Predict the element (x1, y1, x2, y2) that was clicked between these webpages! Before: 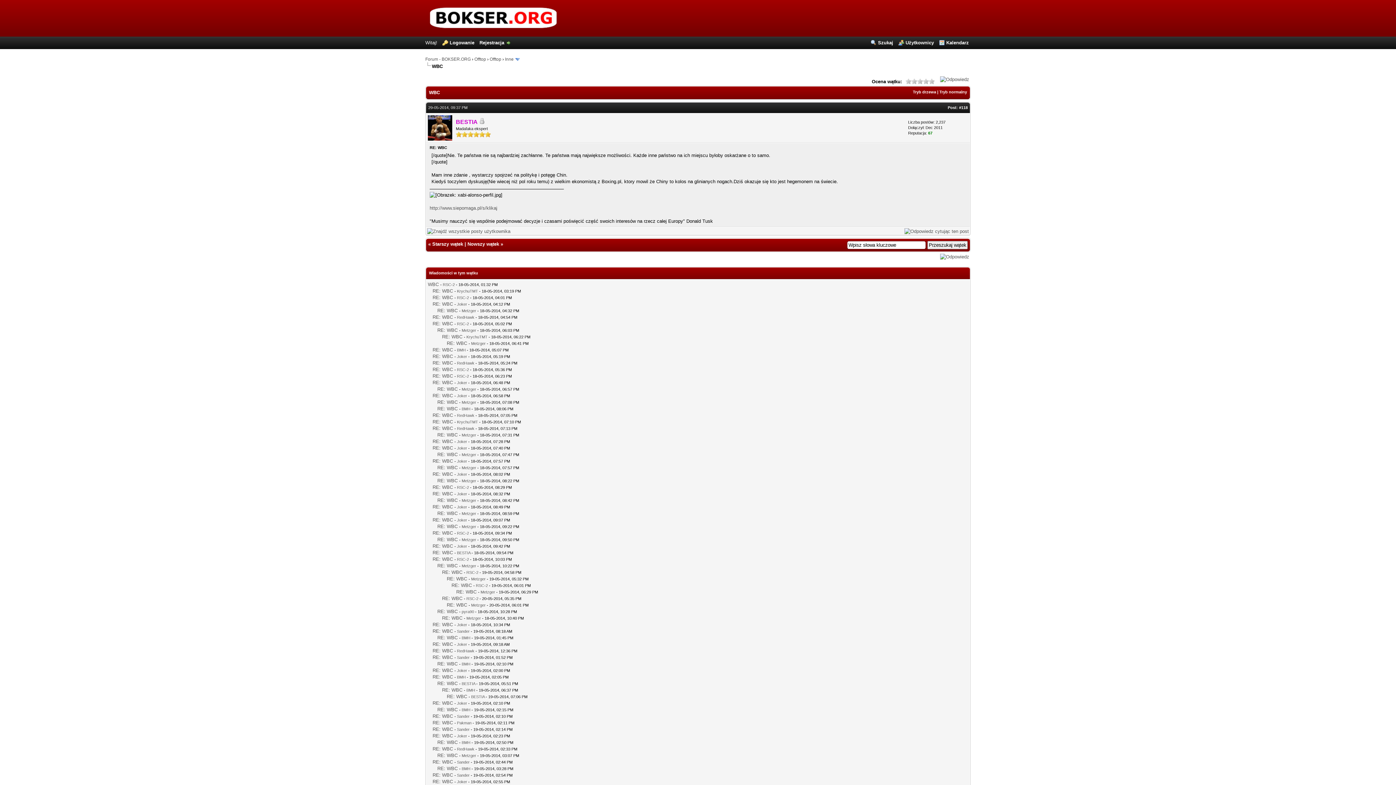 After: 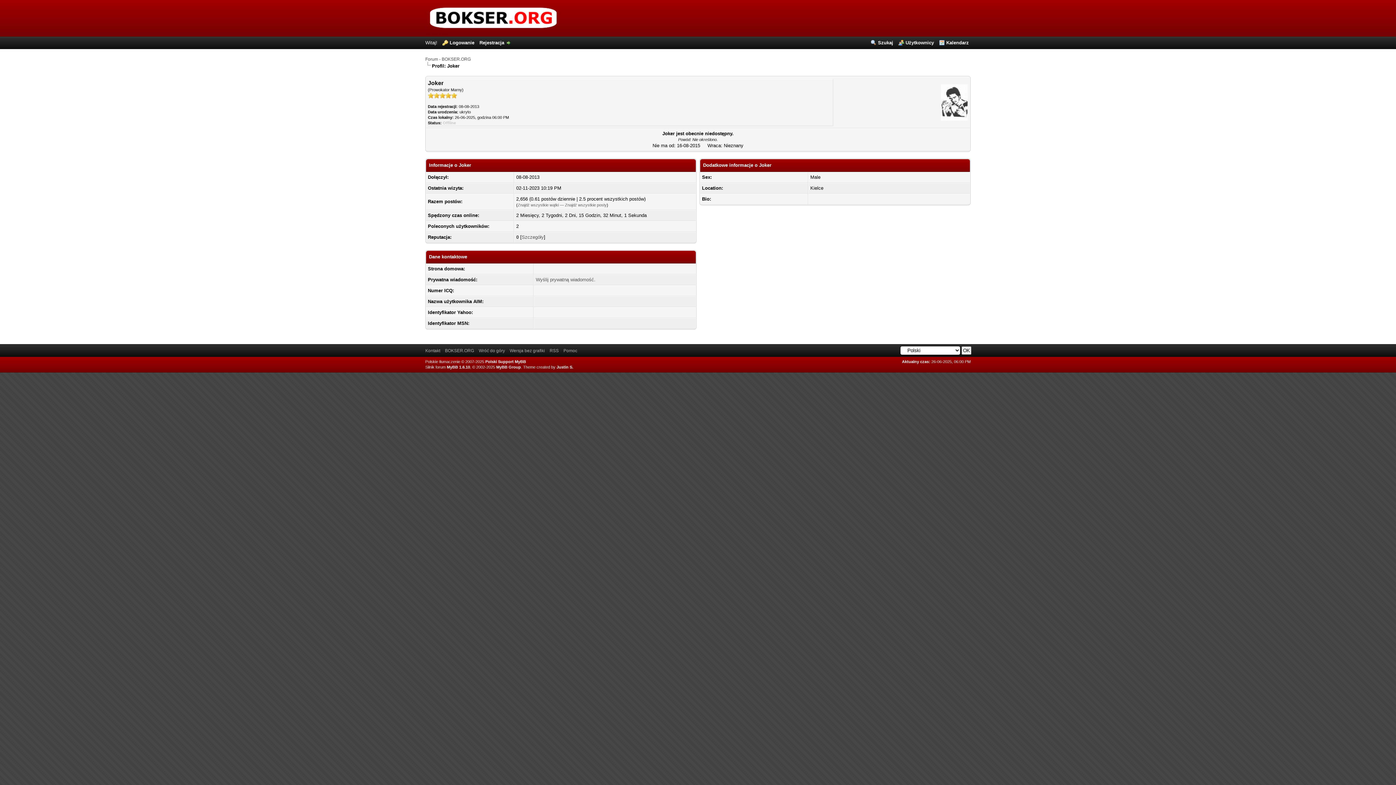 Action: label: Joker bbox: (457, 380, 467, 385)